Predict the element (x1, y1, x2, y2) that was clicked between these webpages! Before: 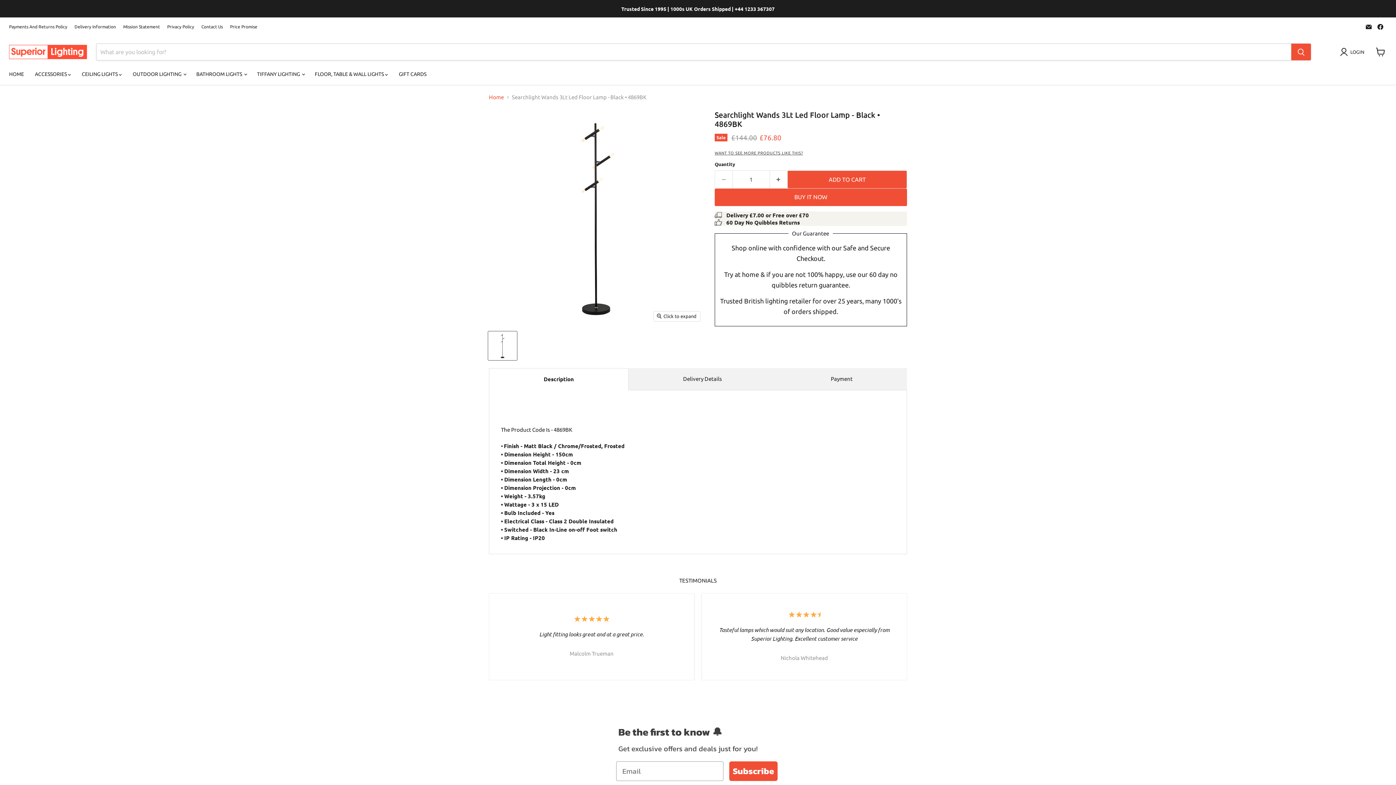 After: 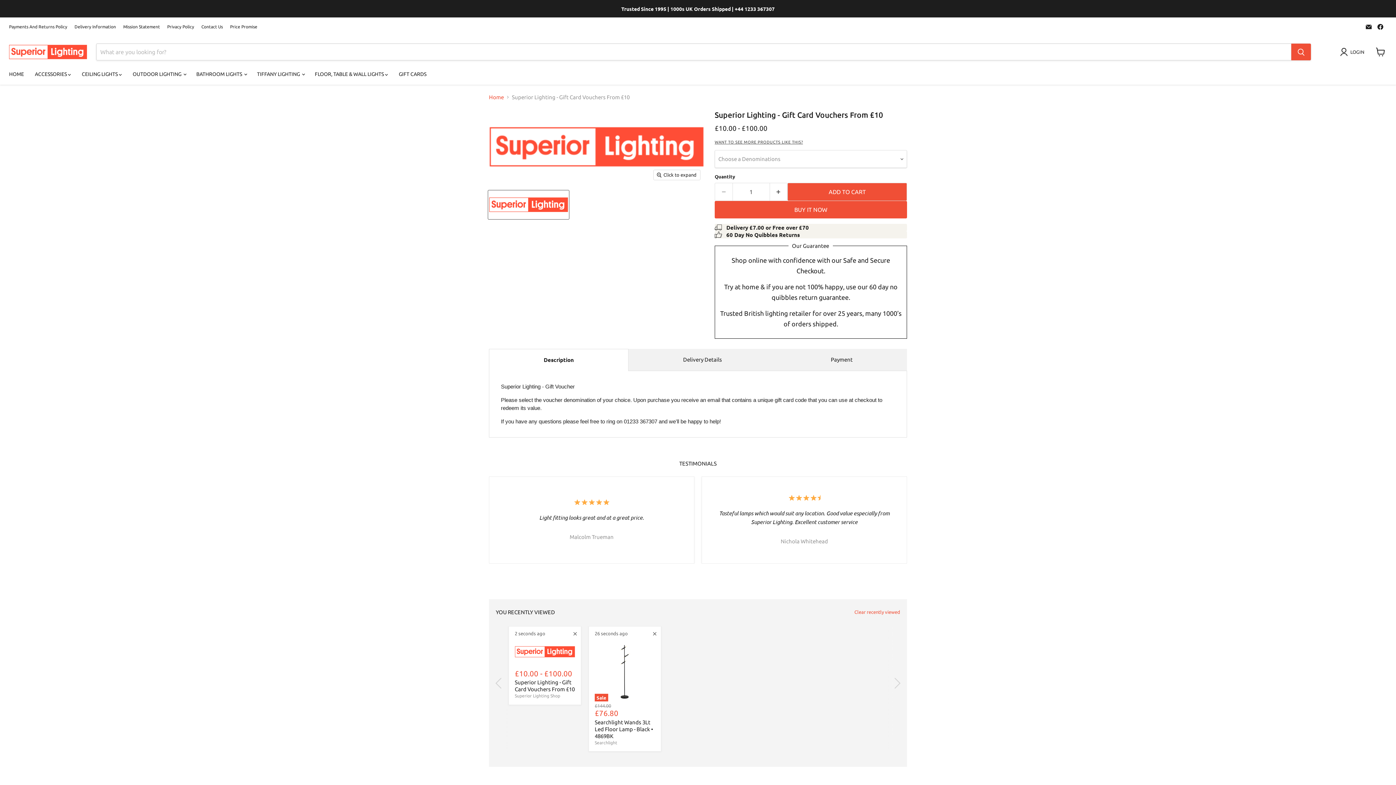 Action: label: GIFT CARDS bbox: (393, 66, 432, 81)